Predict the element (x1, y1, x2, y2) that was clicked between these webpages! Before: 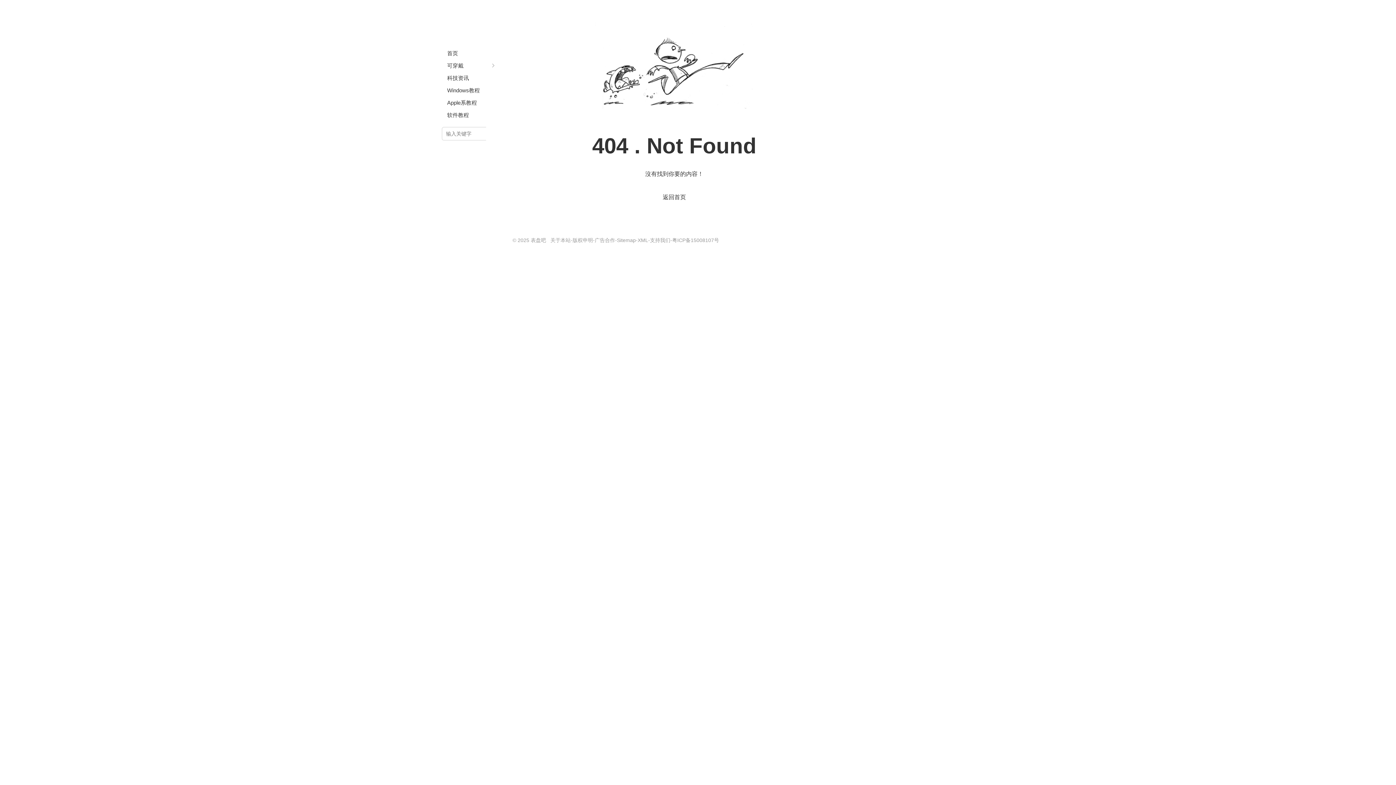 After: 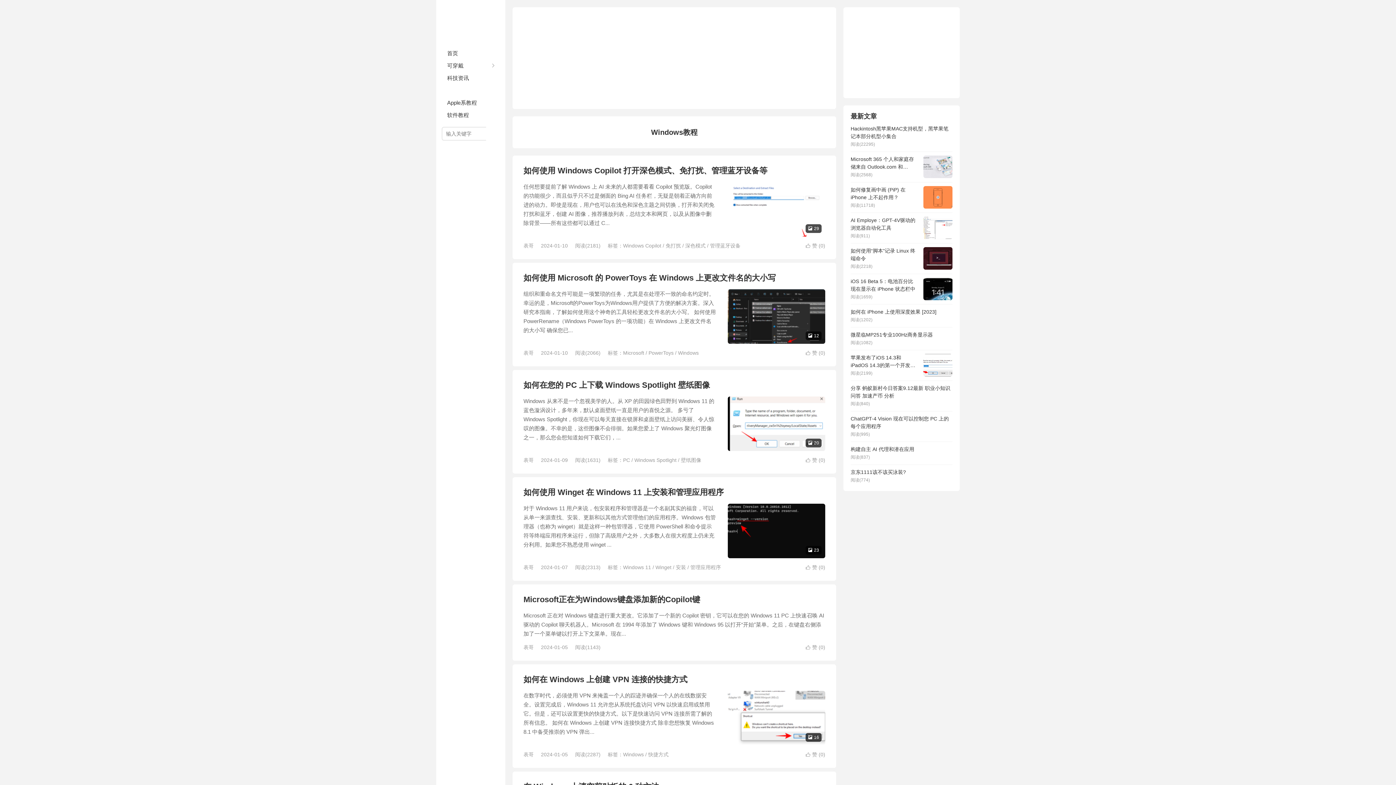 Action: bbox: (436, 84, 505, 96) label: Windows教程